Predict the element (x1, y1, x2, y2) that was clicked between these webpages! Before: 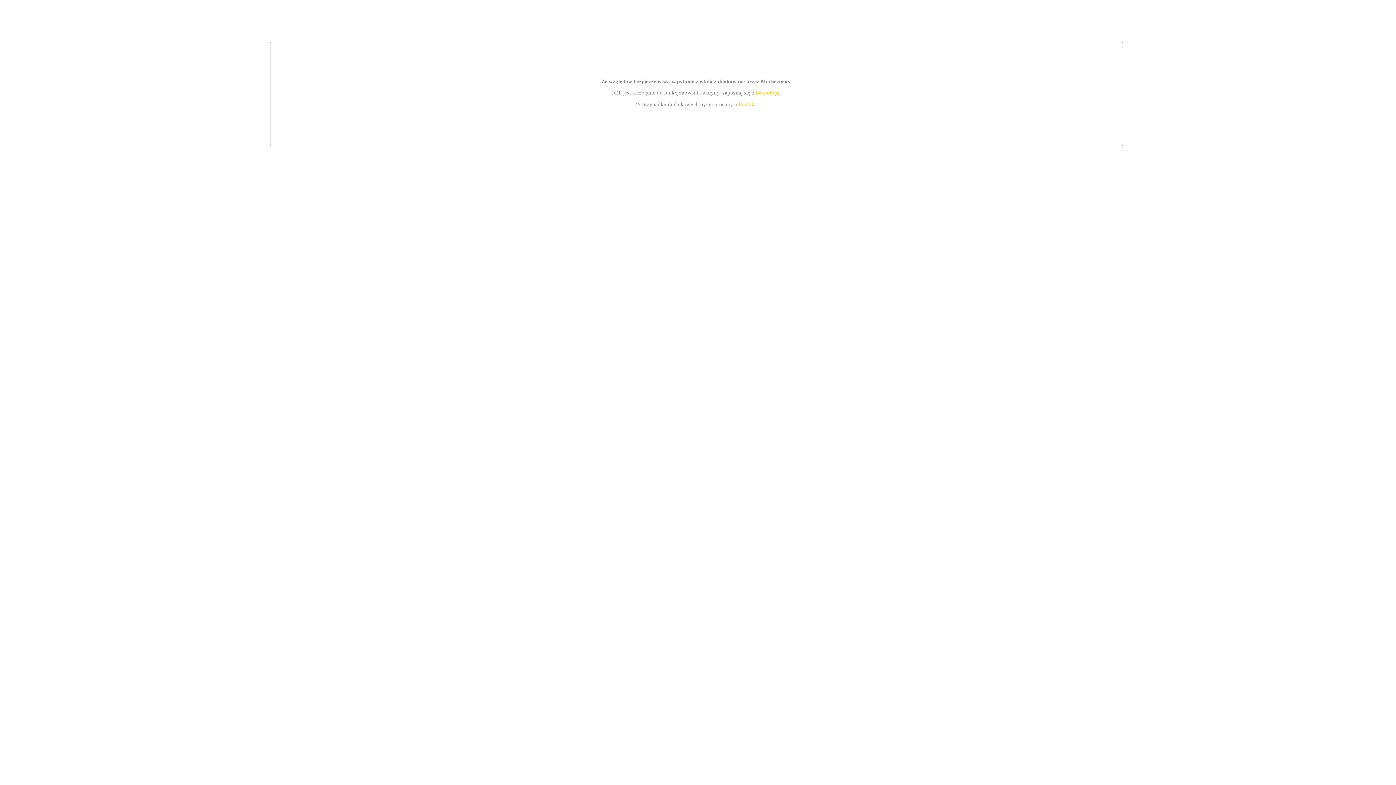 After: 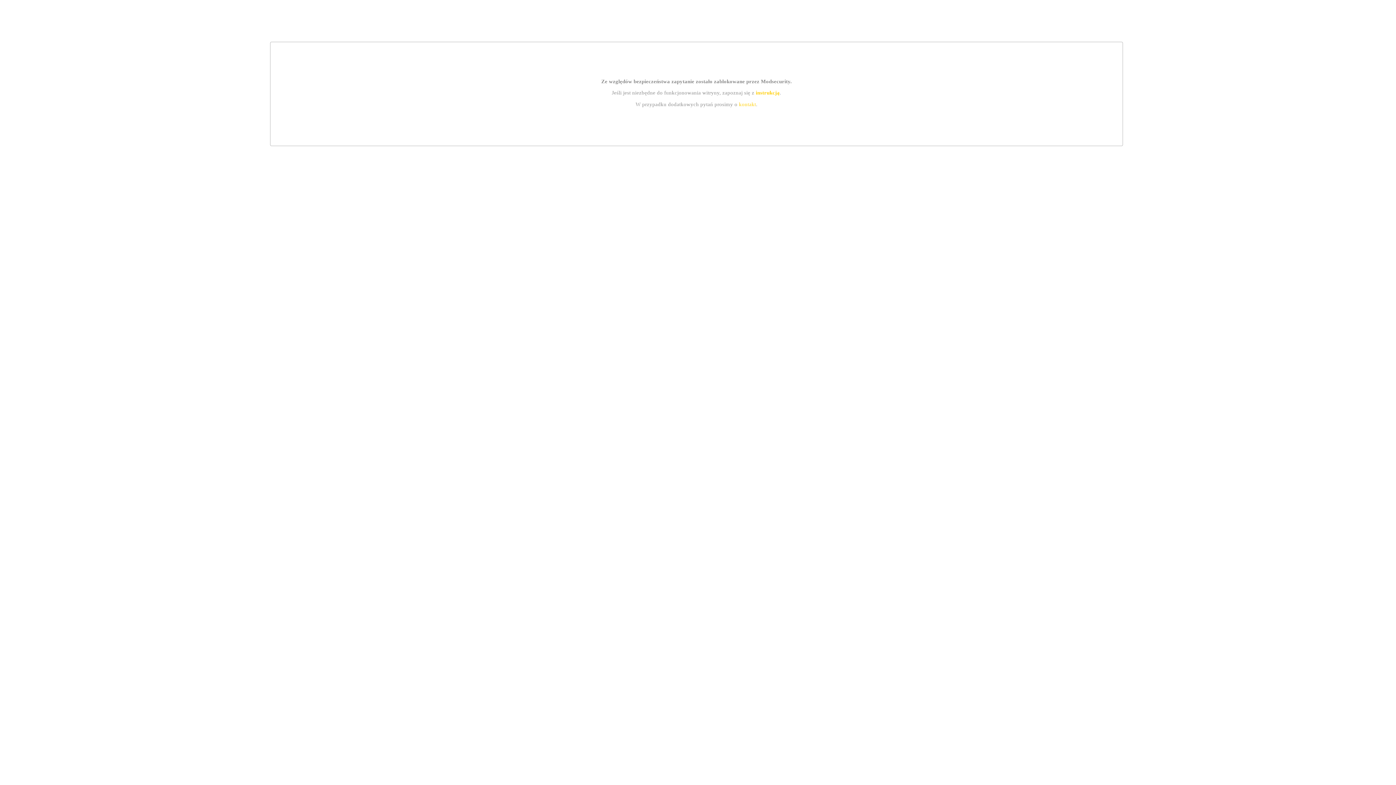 Action: label: kontakt bbox: (739, 101, 756, 107)